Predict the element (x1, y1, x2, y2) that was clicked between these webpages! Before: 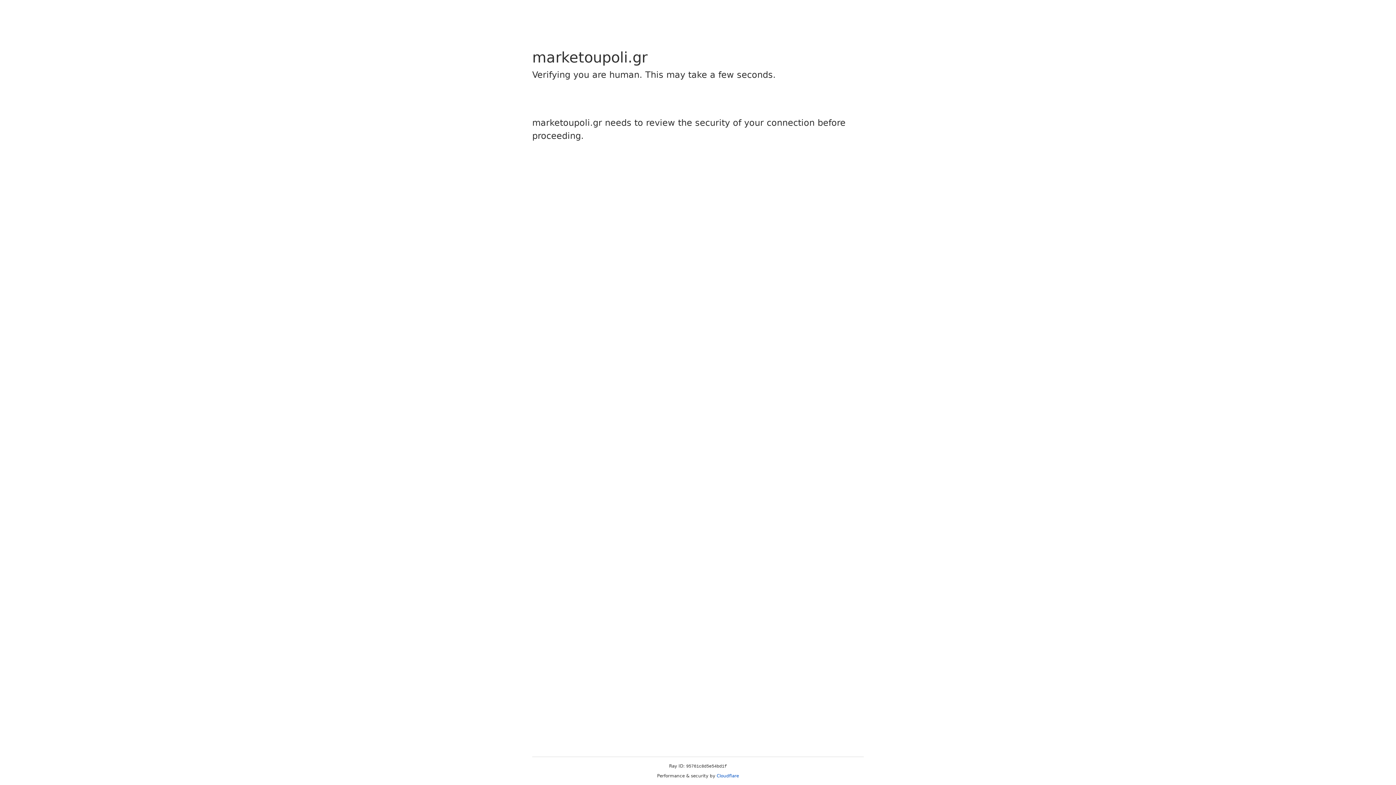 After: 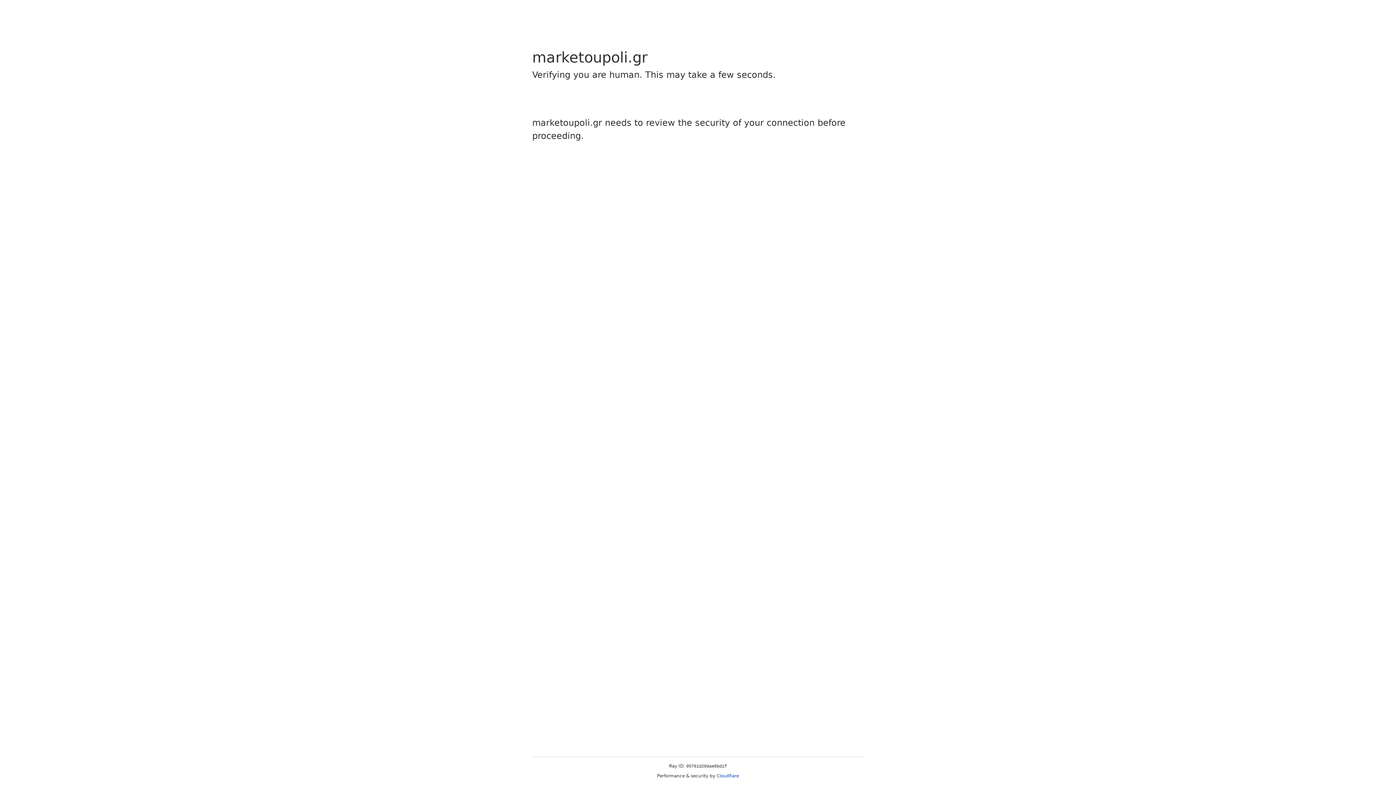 Action: bbox: (716, 773, 739, 778) label: Cloudflare